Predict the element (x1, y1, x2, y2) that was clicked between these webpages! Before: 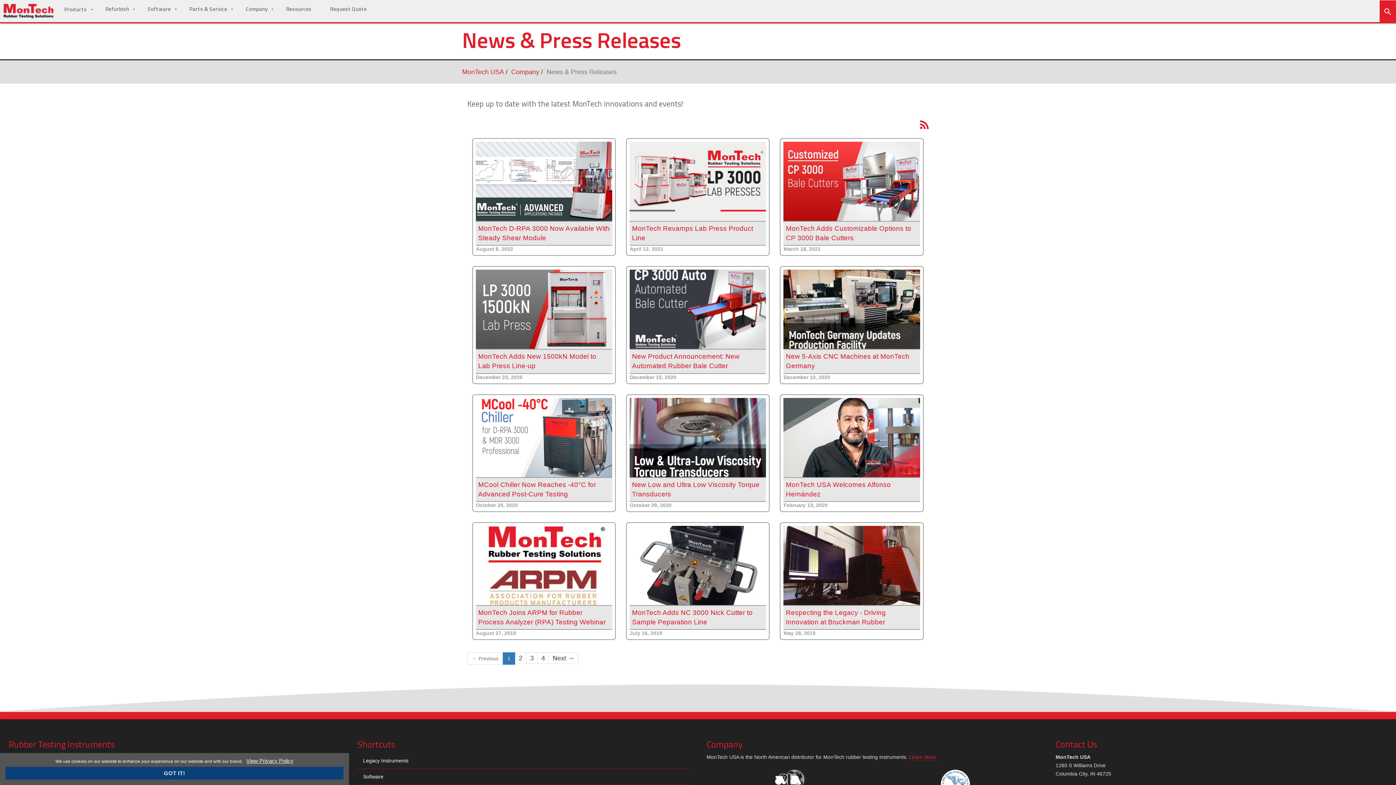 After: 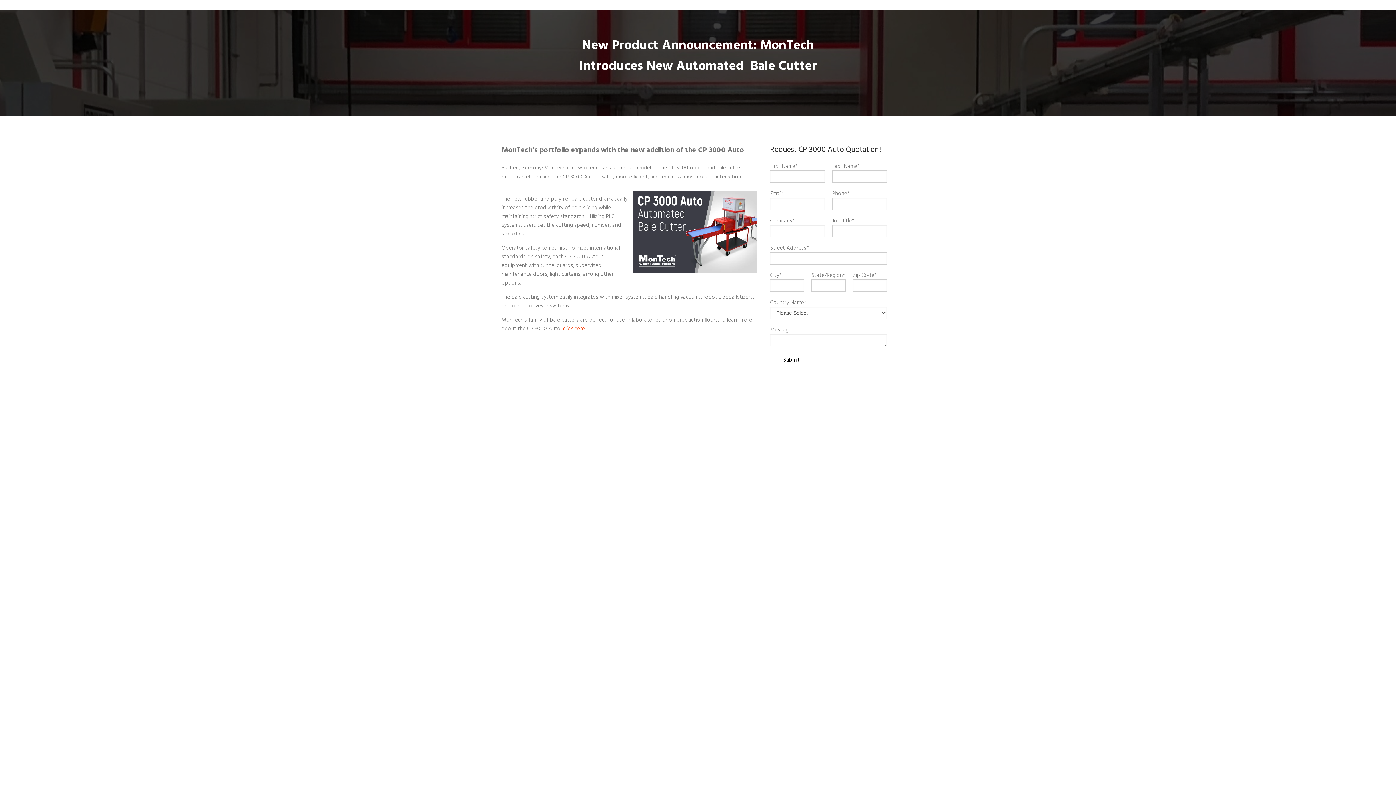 Action: bbox: (626, 266, 769, 384) label: New Product Announcement: New Automated Rubber Bale Cutter
December 15, 2020